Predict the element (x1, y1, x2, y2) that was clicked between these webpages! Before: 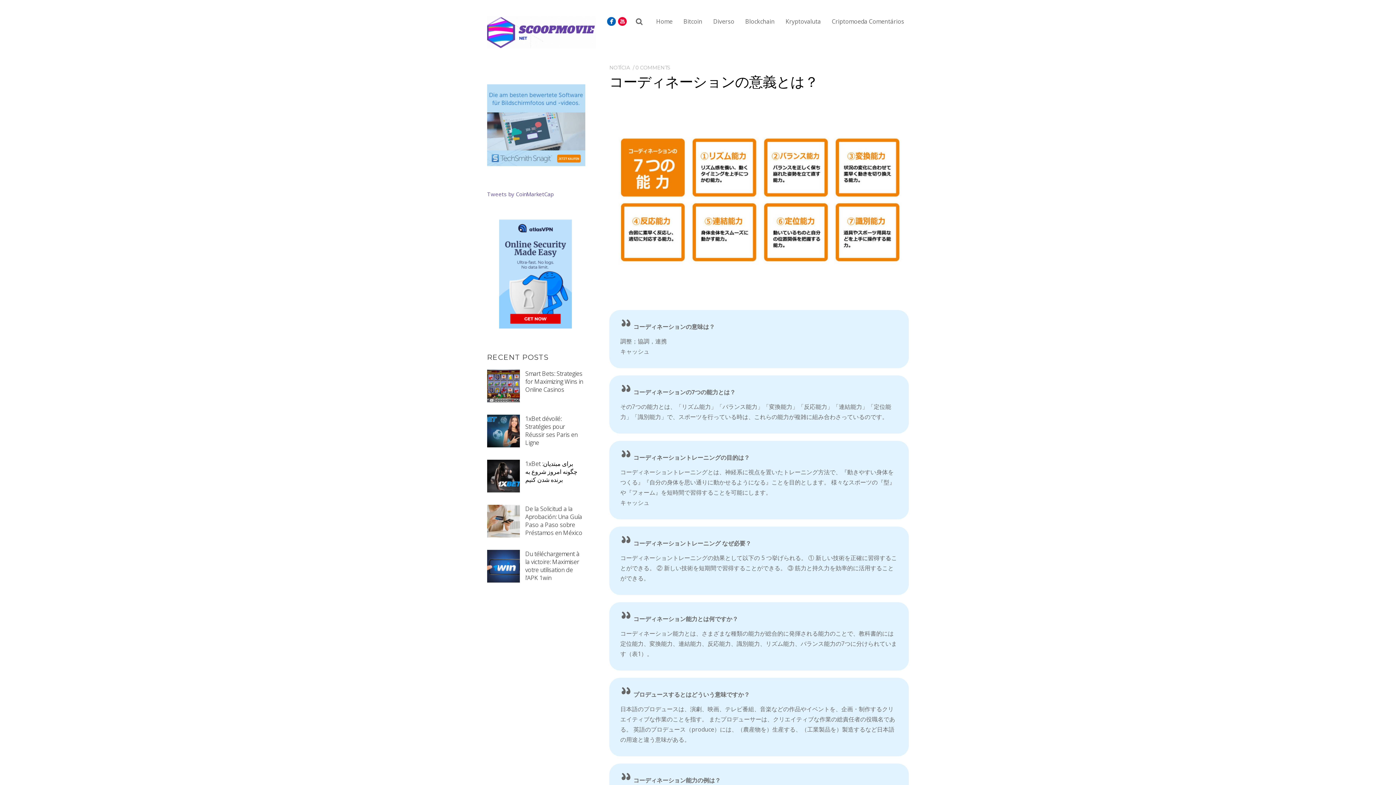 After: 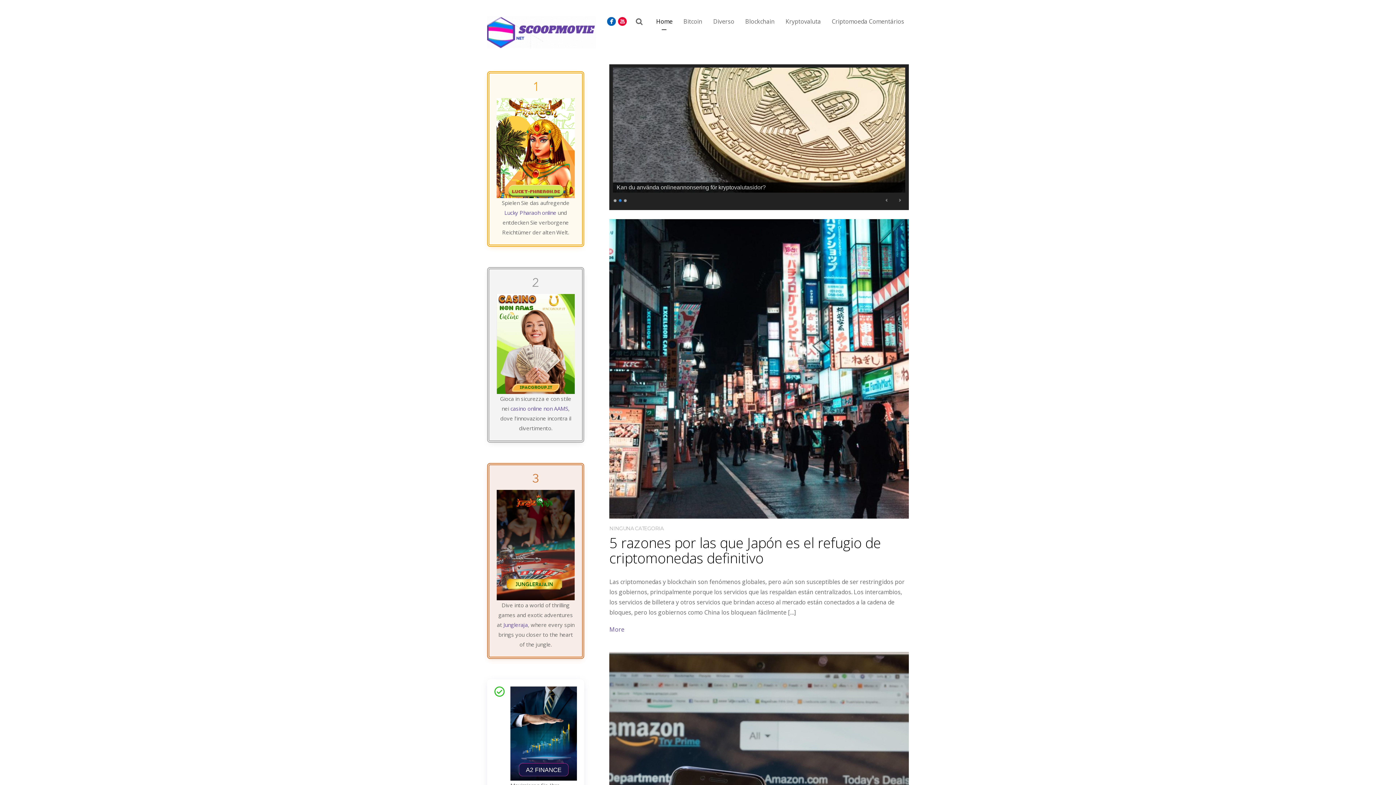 Action: bbox: (487, 38, 596, 50)